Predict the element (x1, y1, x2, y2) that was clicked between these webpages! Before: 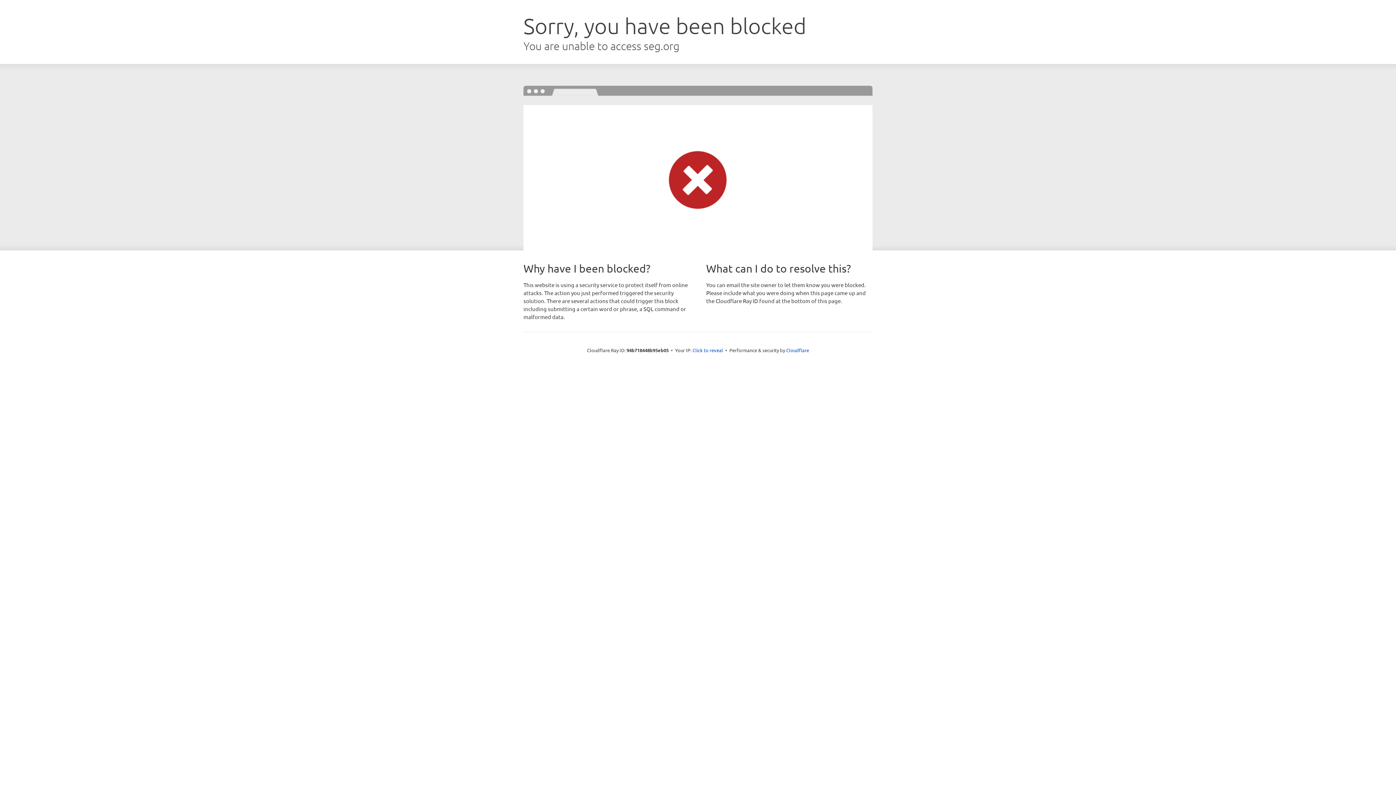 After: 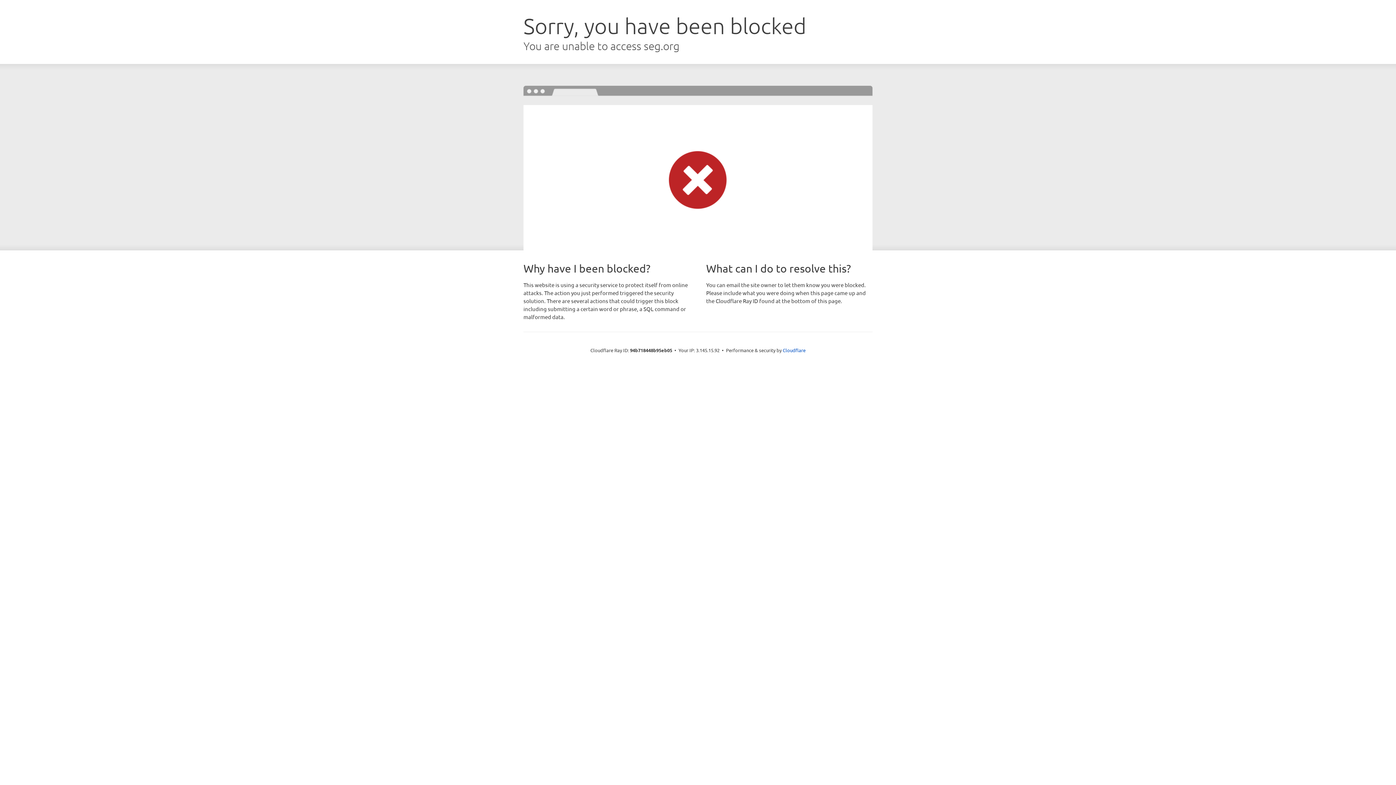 Action: label: Click to reveal bbox: (692, 346, 723, 353)